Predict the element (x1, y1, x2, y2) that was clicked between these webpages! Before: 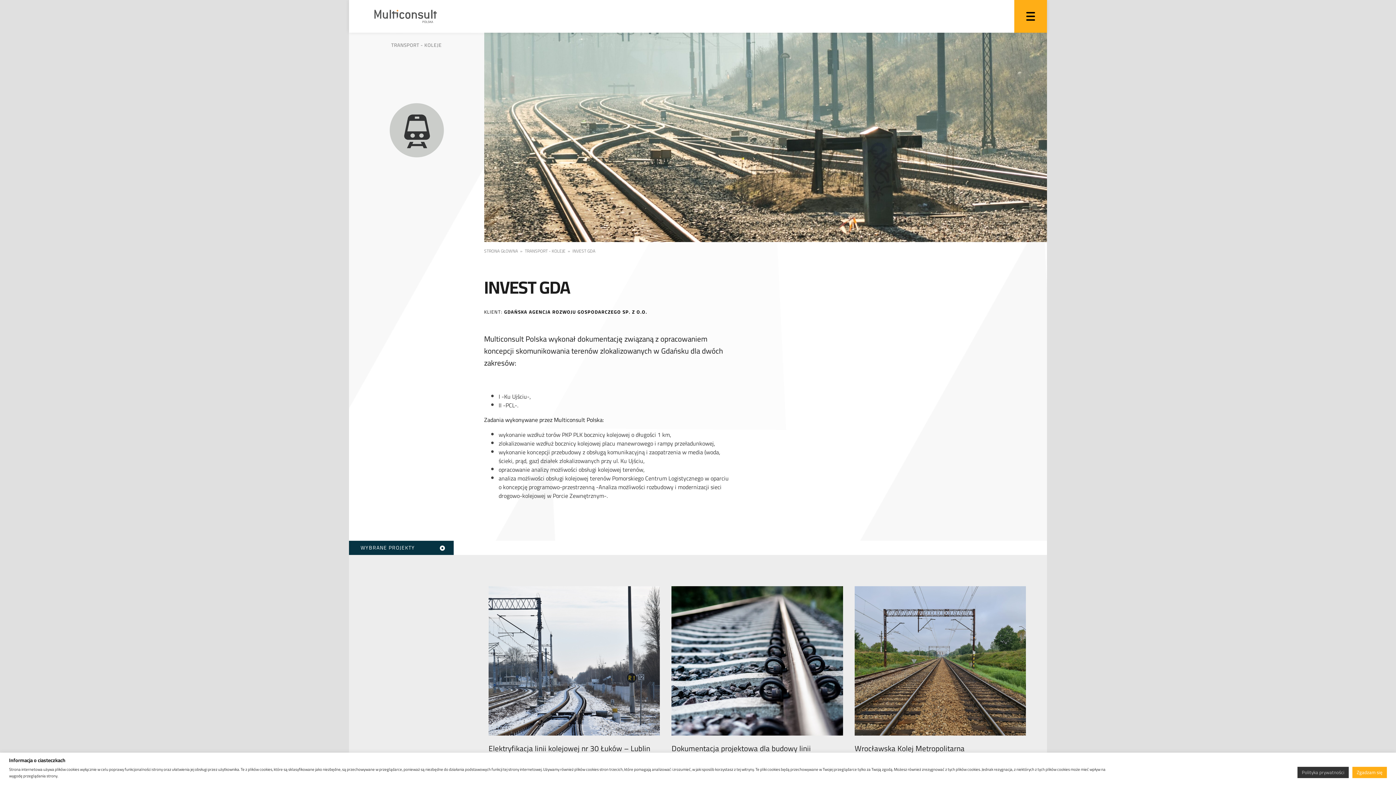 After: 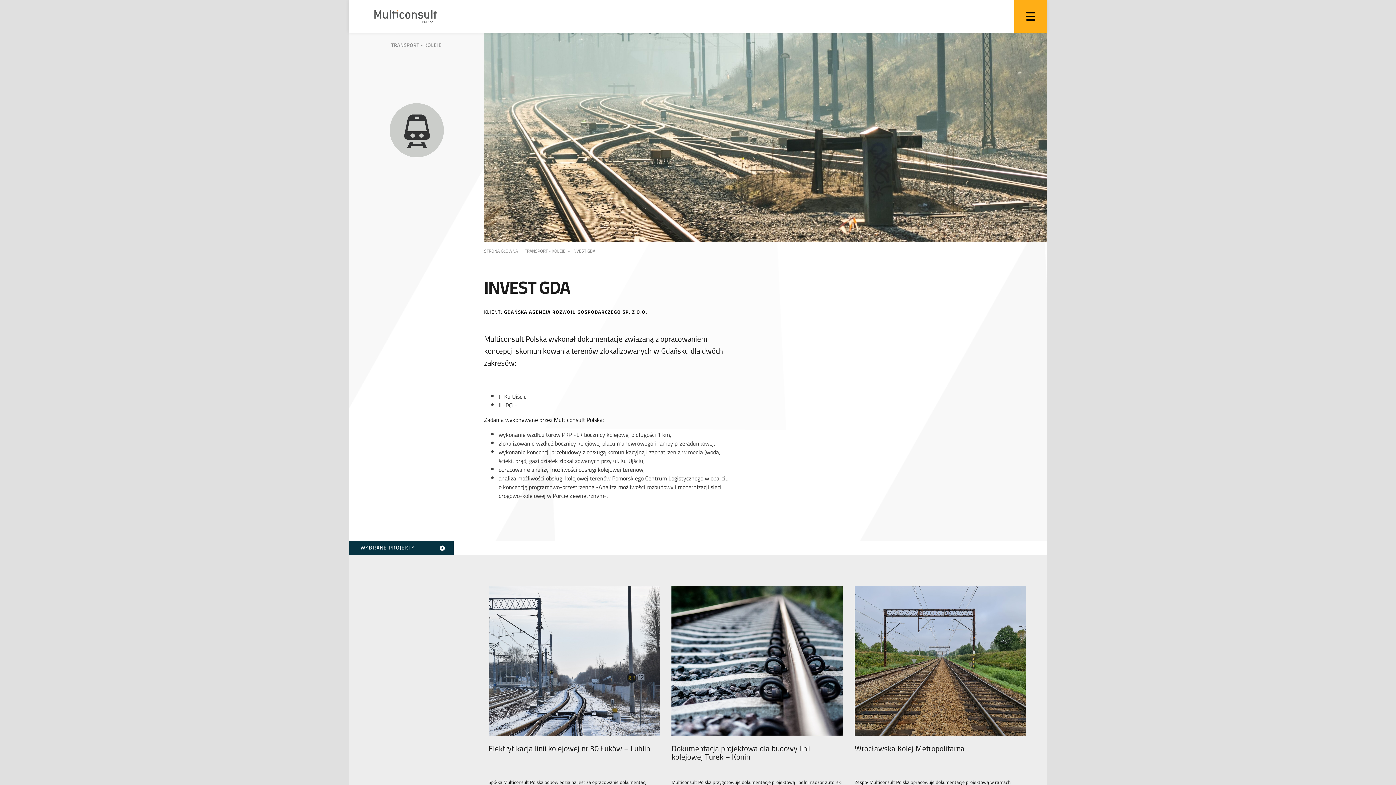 Action: bbox: (1352, 767, 1387, 778) label: Zgadzam się